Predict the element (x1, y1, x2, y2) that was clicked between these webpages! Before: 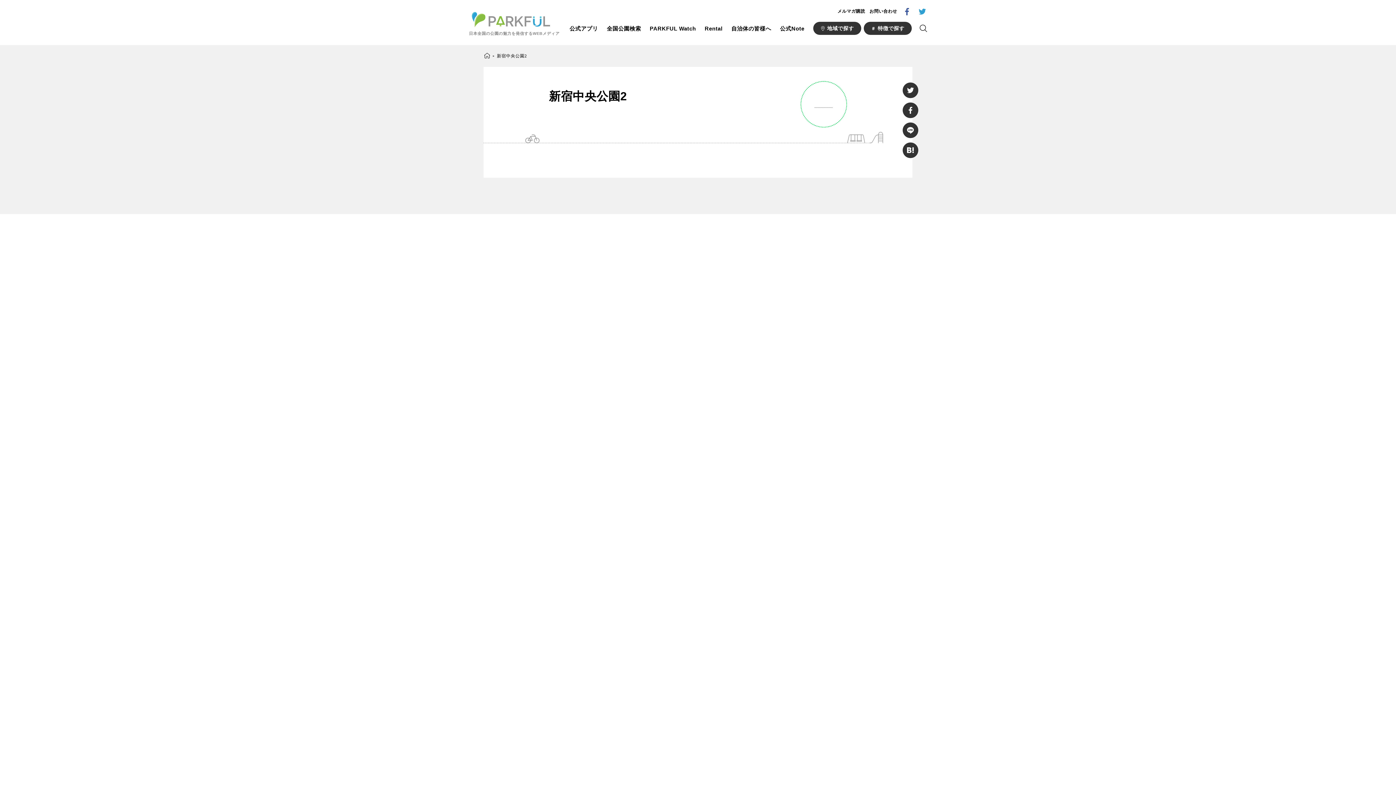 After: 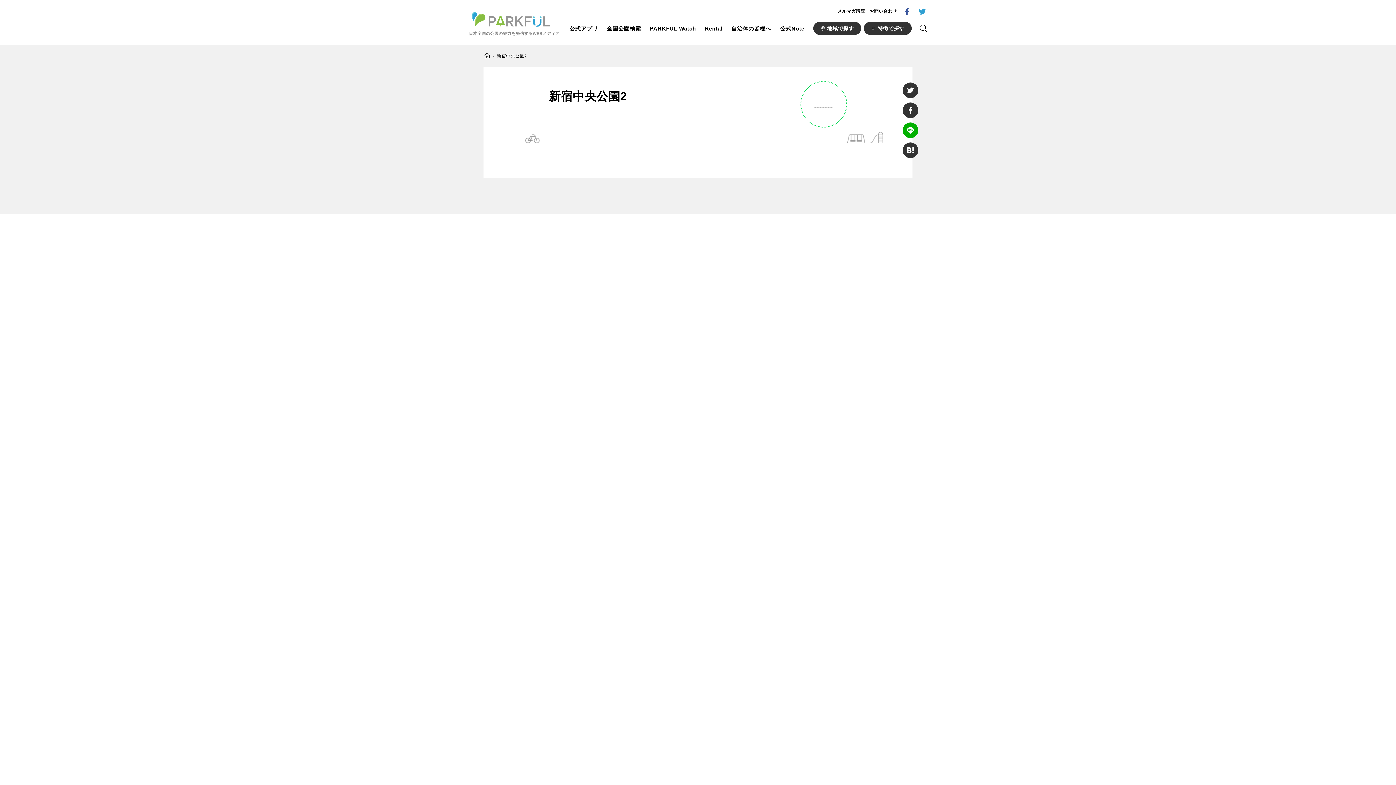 Action: bbox: (902, 122, 918, 138)